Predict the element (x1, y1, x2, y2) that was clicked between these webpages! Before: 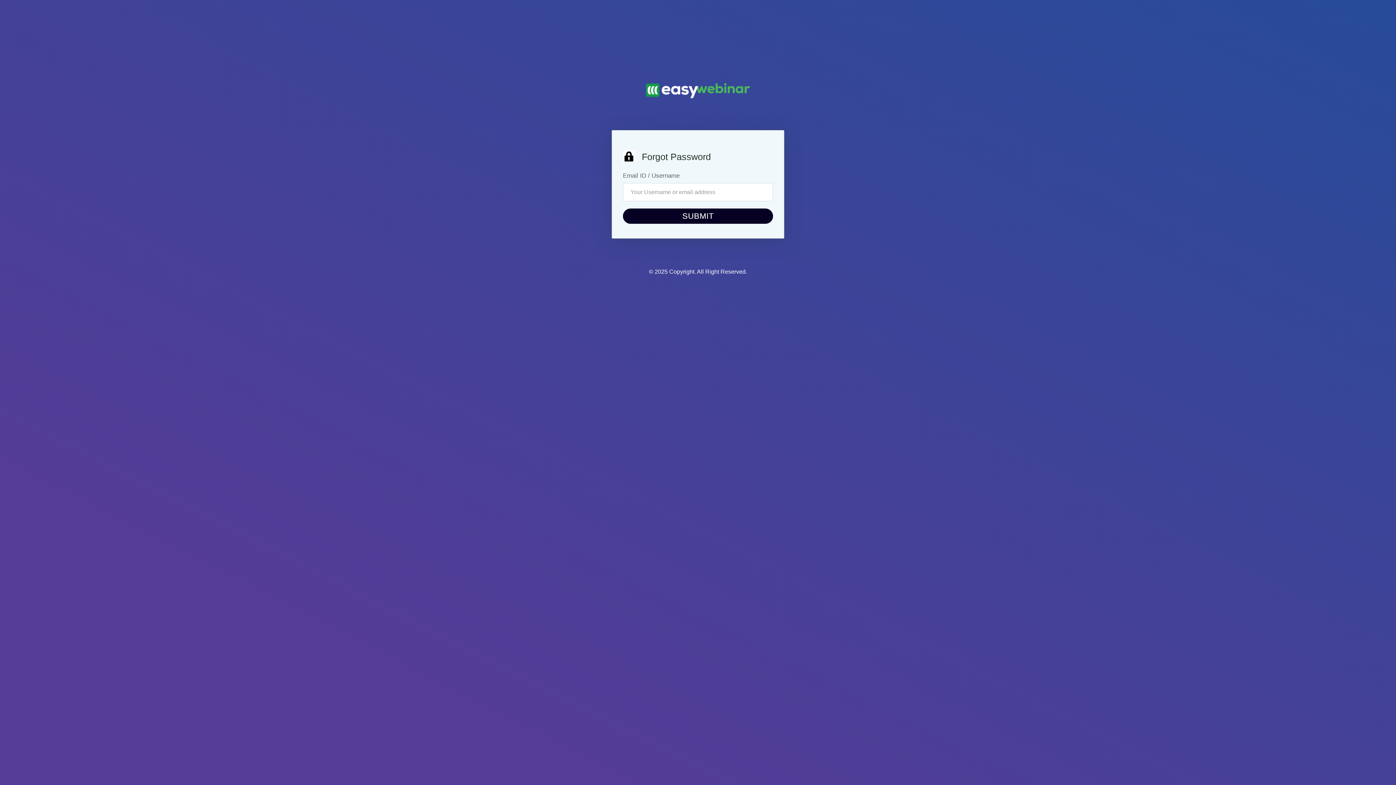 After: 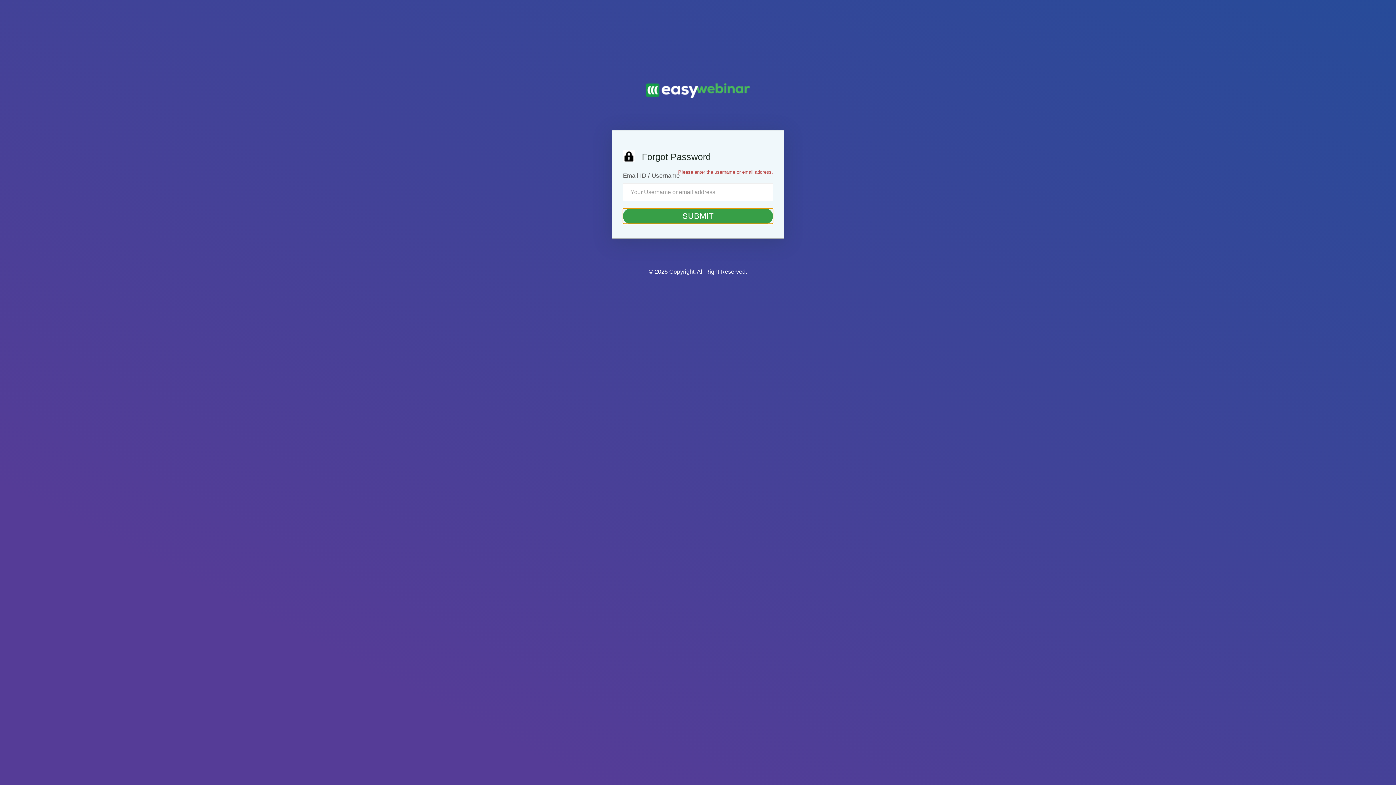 Action: label: SUBMIT bbox: (623, 208, 773, 223)